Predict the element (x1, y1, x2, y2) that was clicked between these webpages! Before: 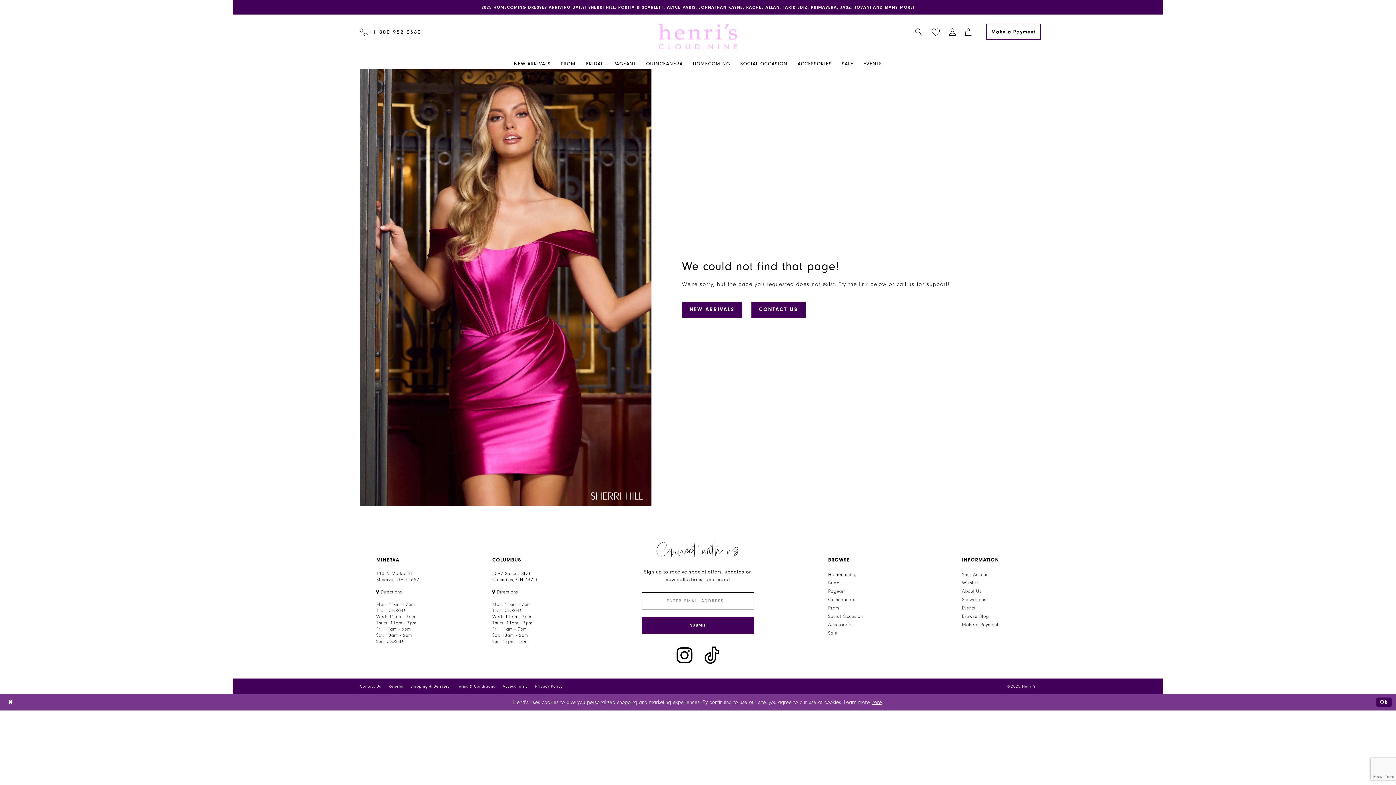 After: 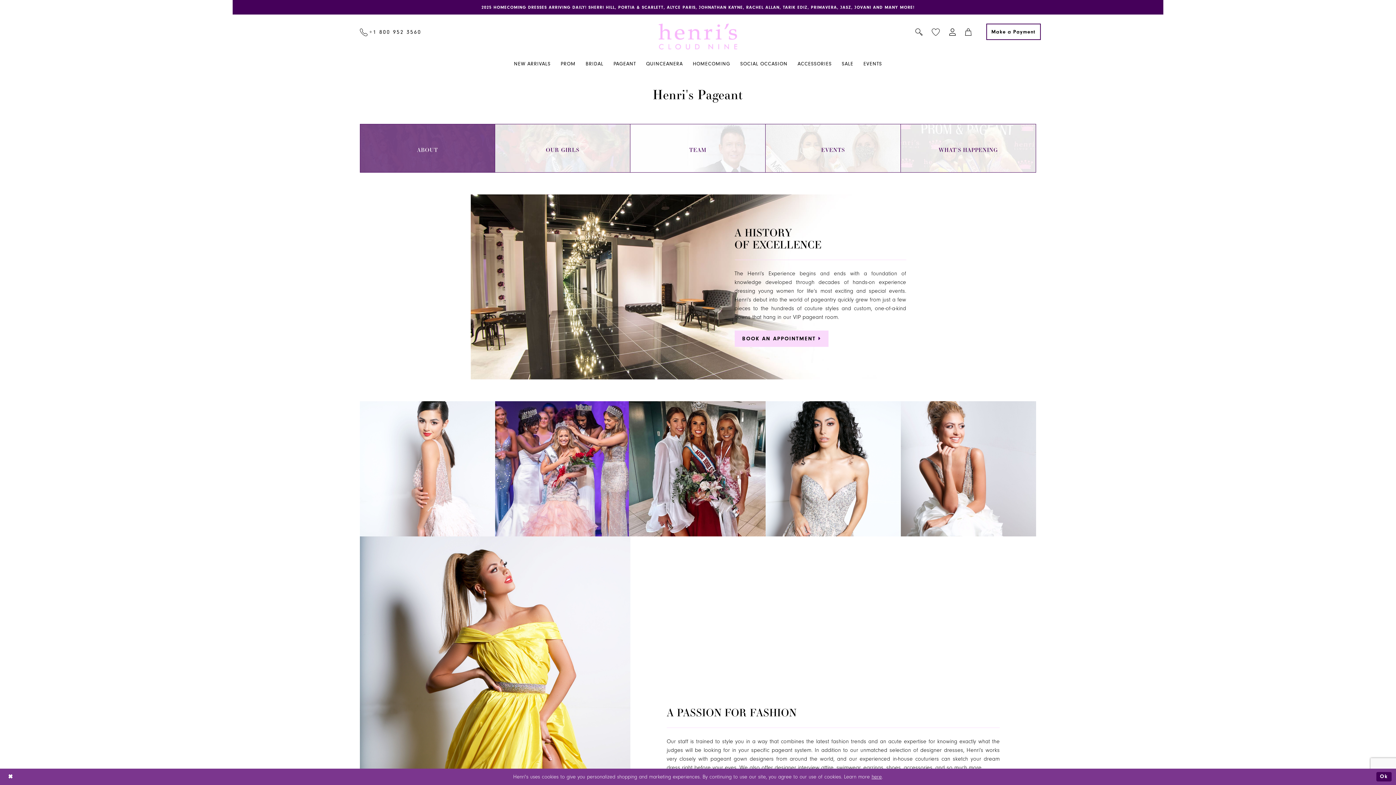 Action: bbox: (962, 589, 981, 594) label: About Us